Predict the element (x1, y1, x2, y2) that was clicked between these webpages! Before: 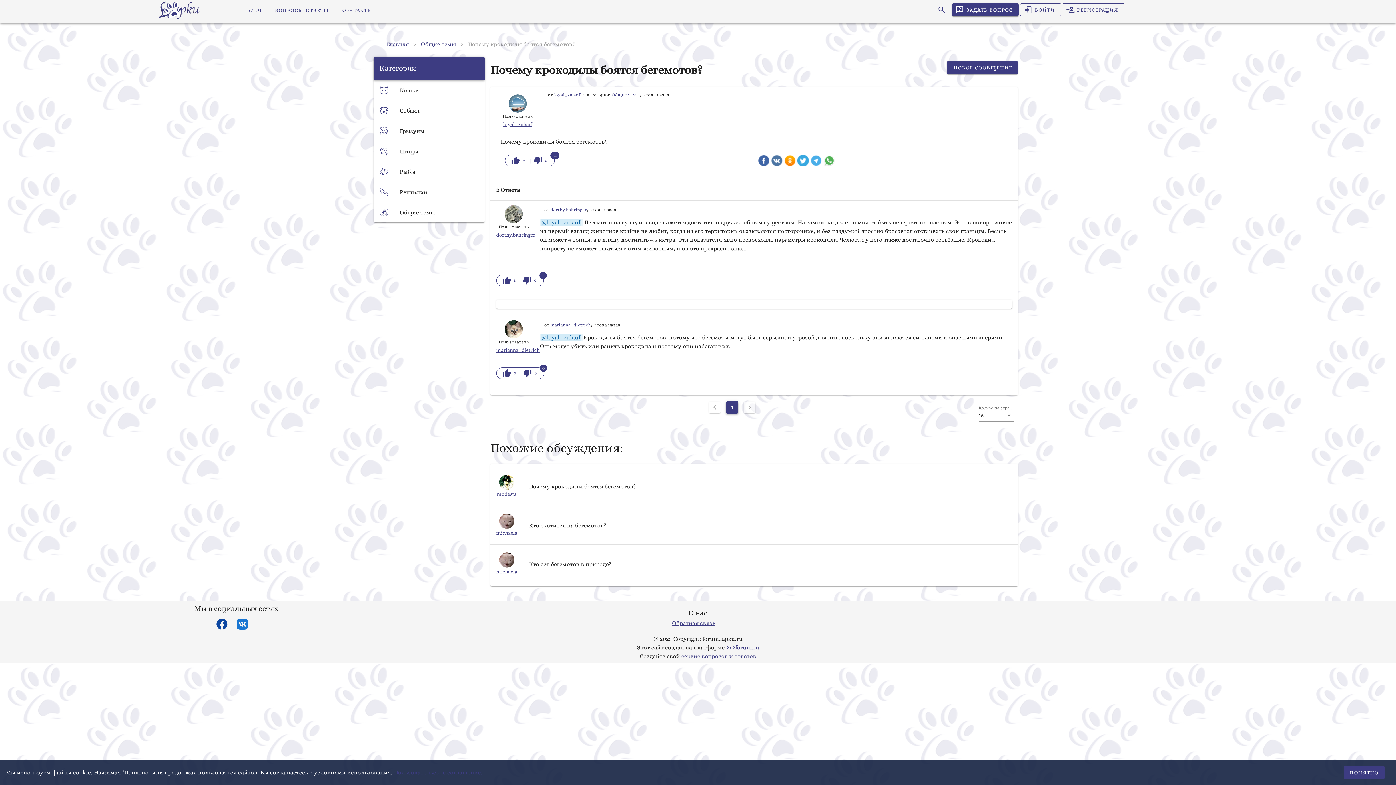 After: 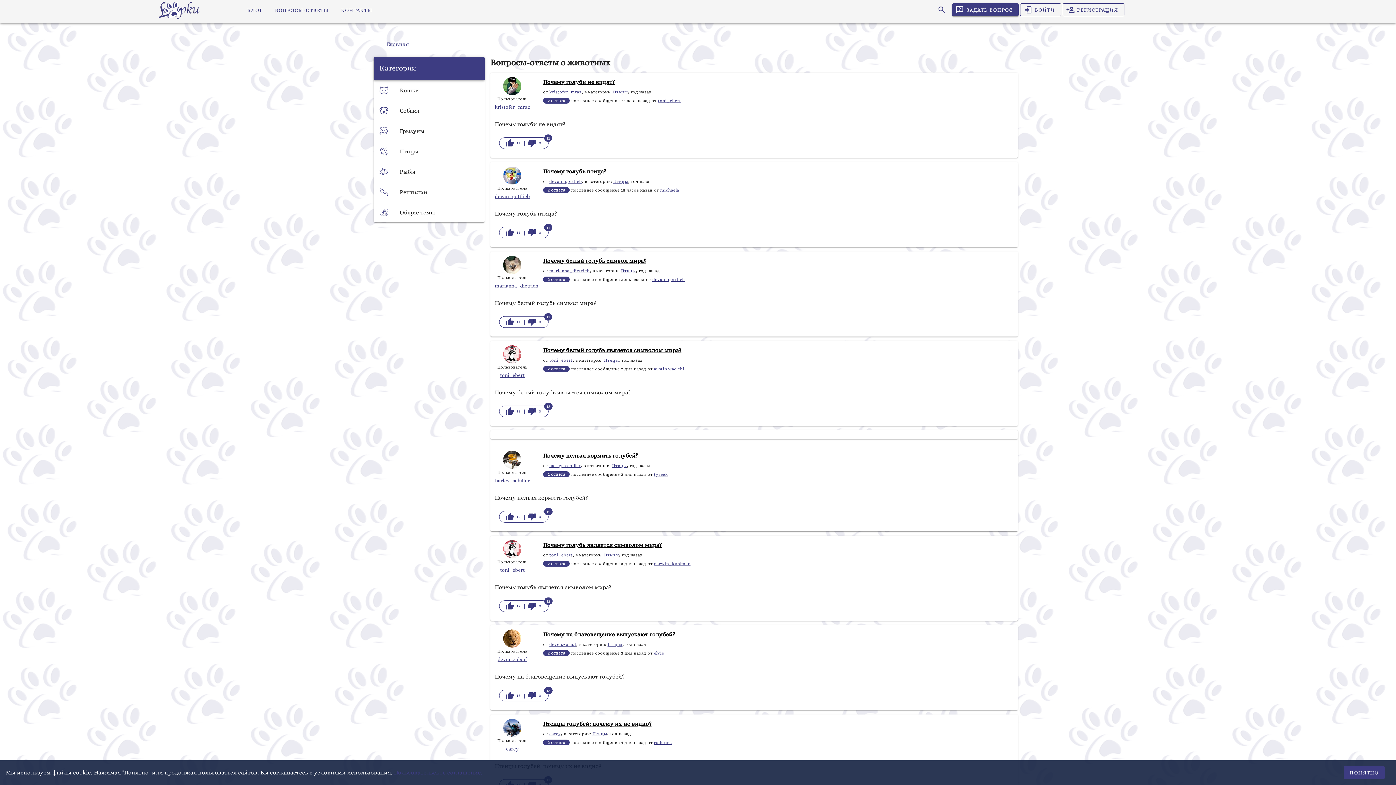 Action: bbox: (268, 3, 334, 16) label: ВОПРОСЫ-ОТВЕТЫ